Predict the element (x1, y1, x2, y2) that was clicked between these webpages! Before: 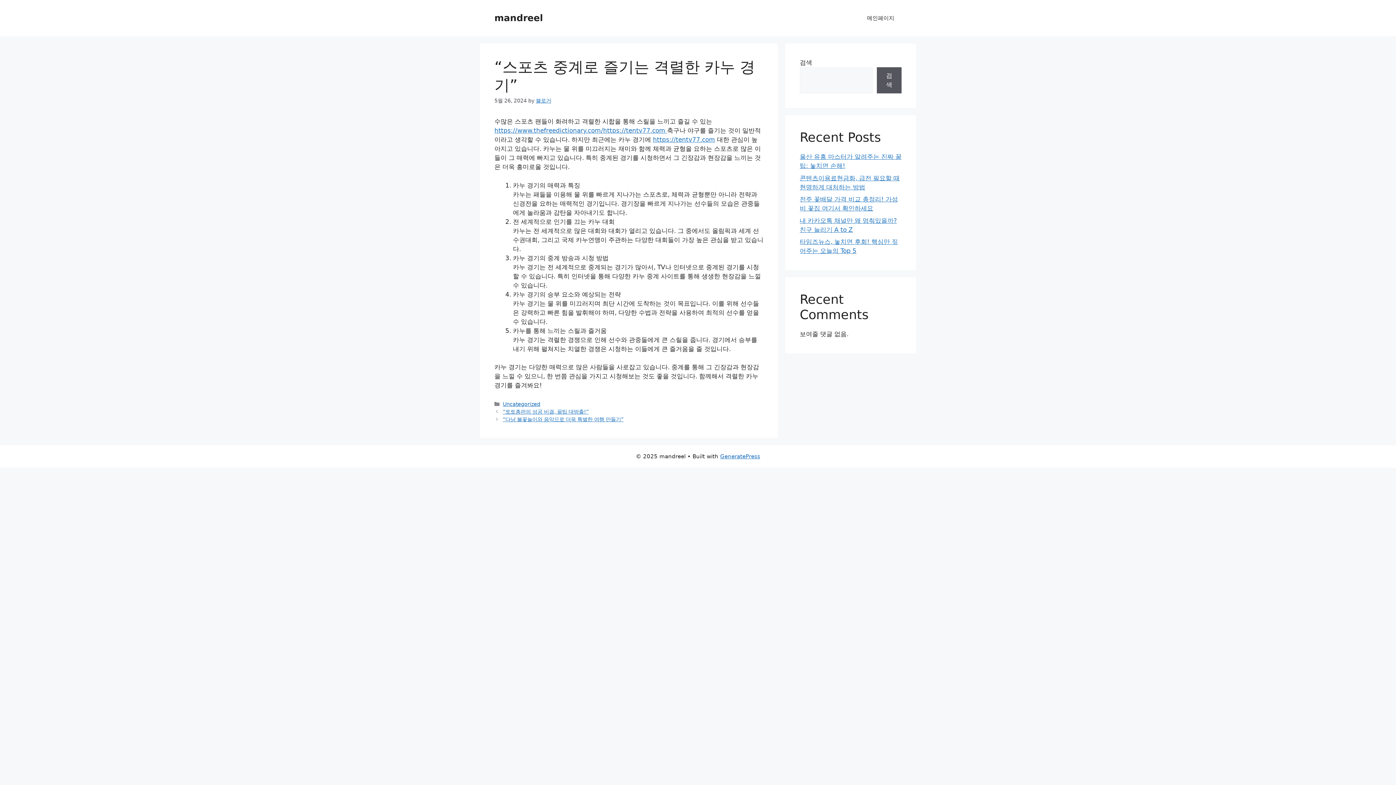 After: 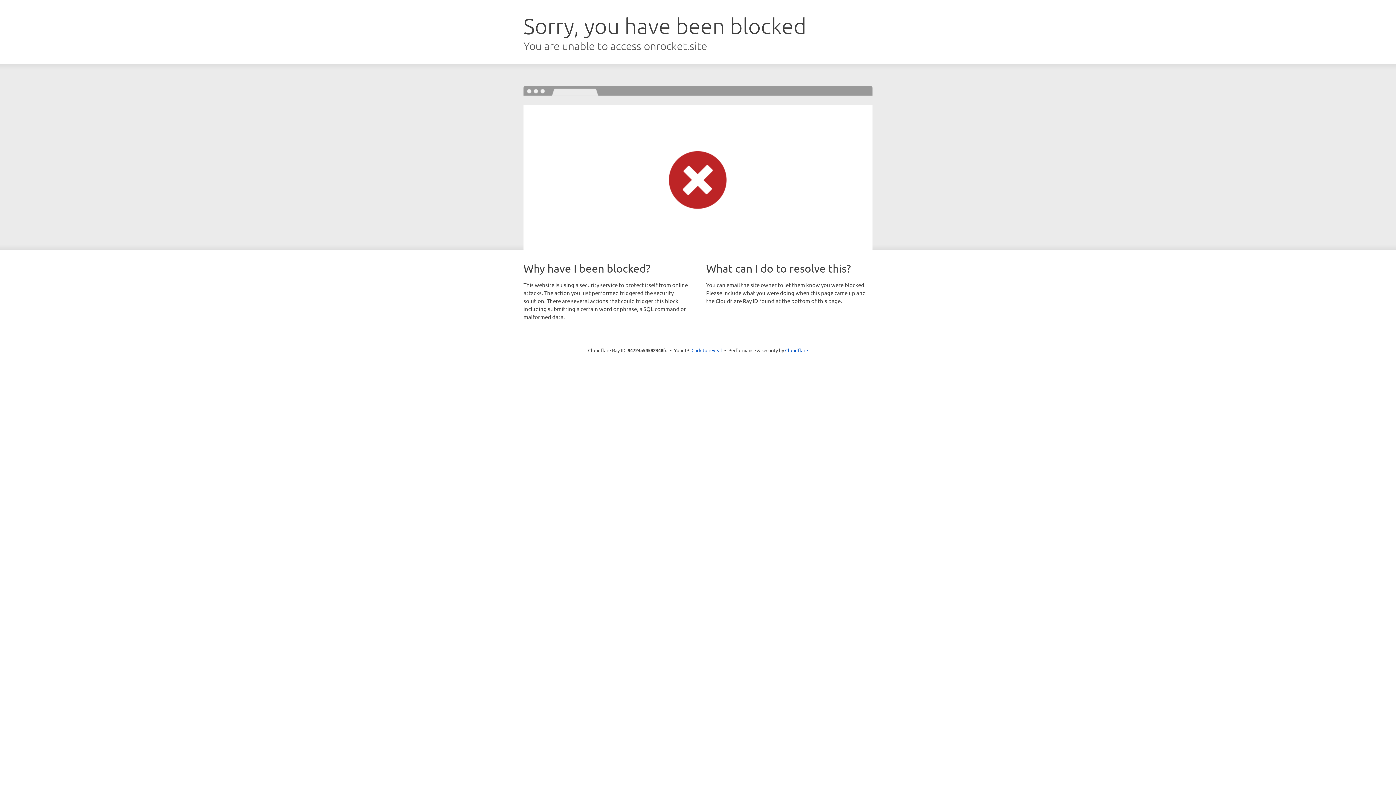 Action: bbox: (720, 453, 760, 460) label: GeneratePress